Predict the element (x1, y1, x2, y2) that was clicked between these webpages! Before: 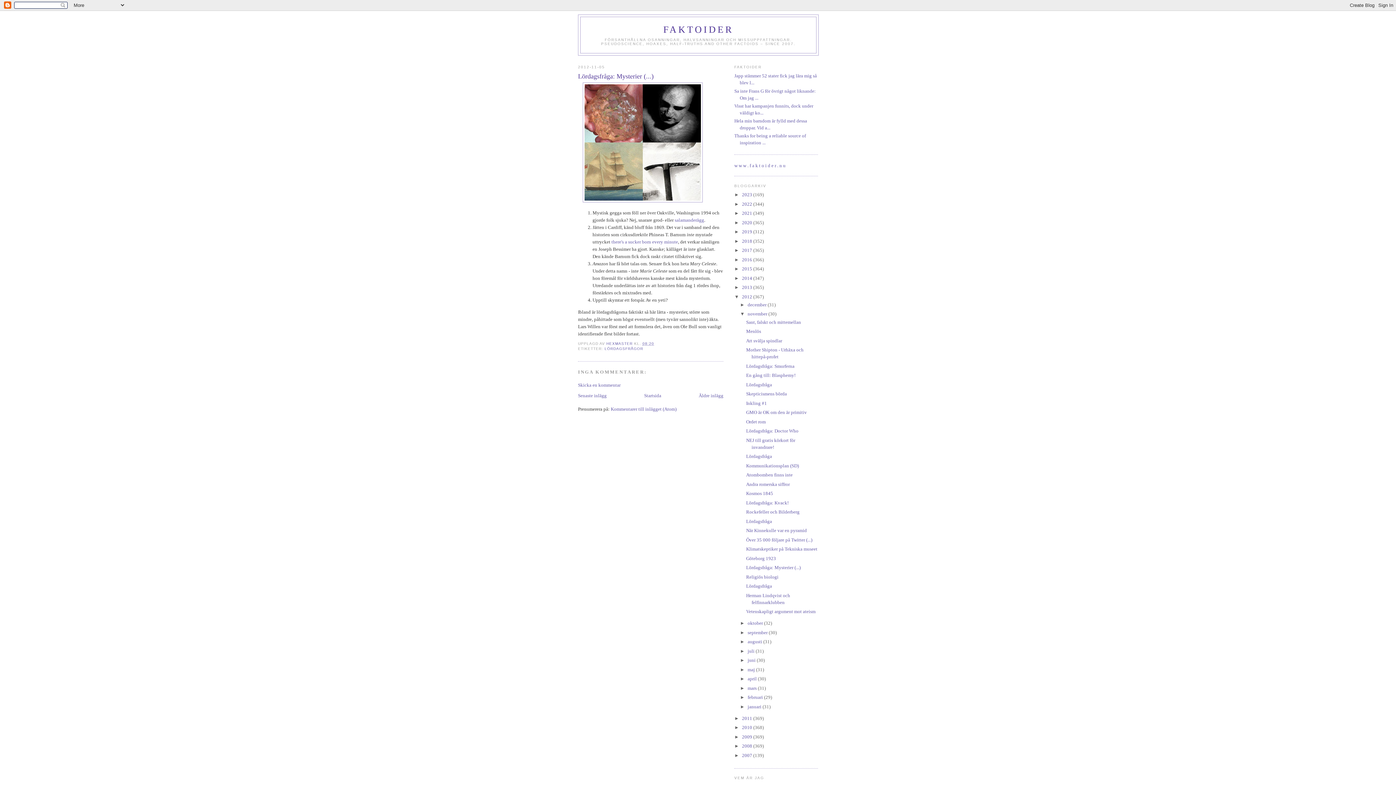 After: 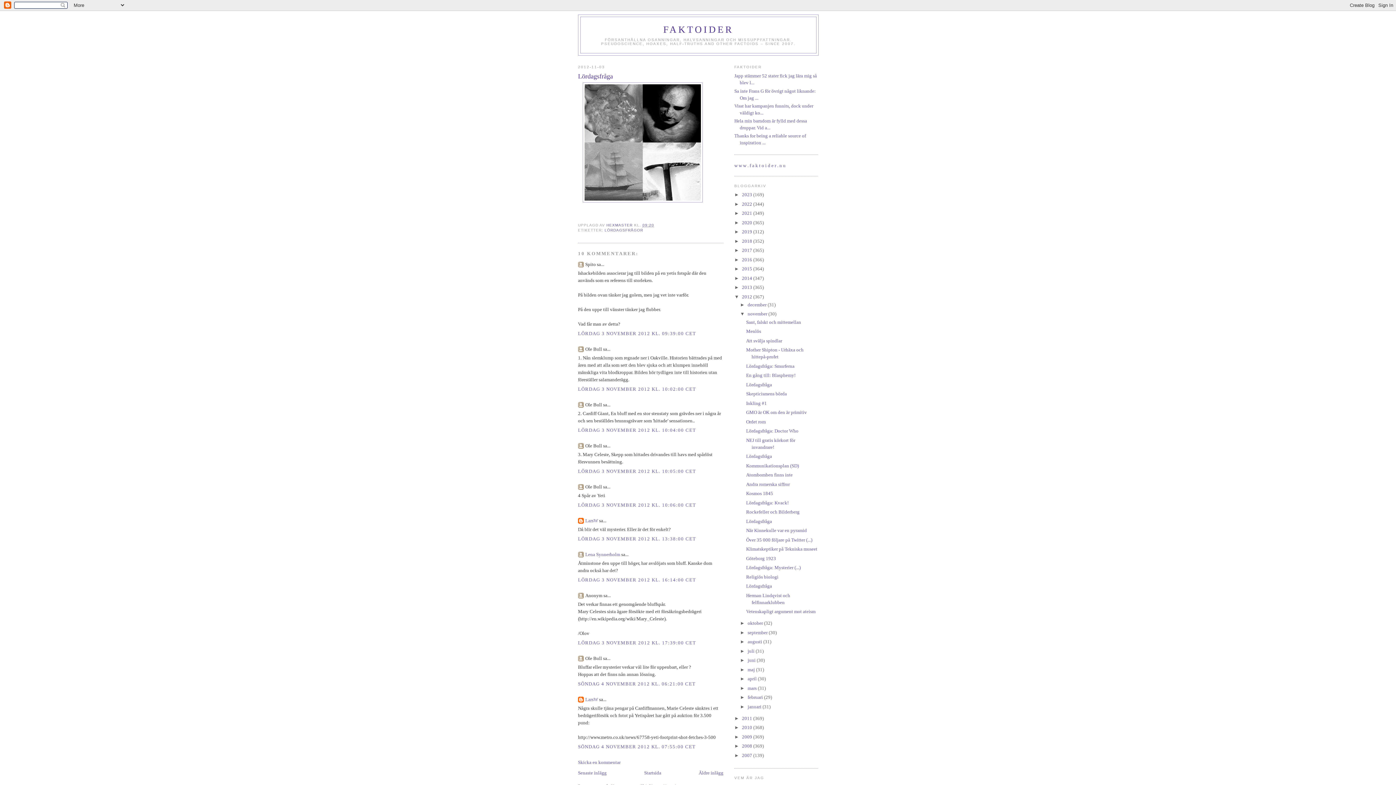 Action: label: Lördagsfråga bbox: (746, 583, 772, 589)